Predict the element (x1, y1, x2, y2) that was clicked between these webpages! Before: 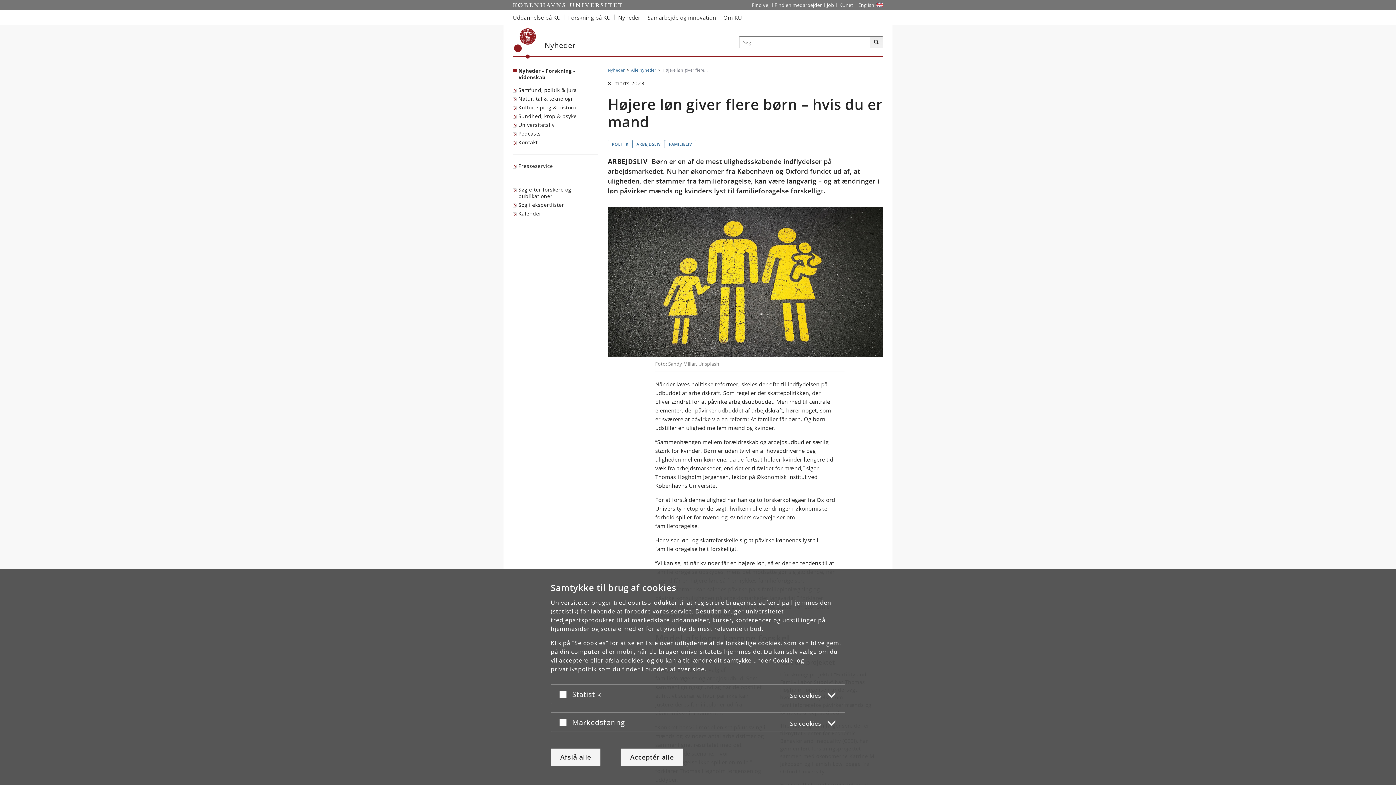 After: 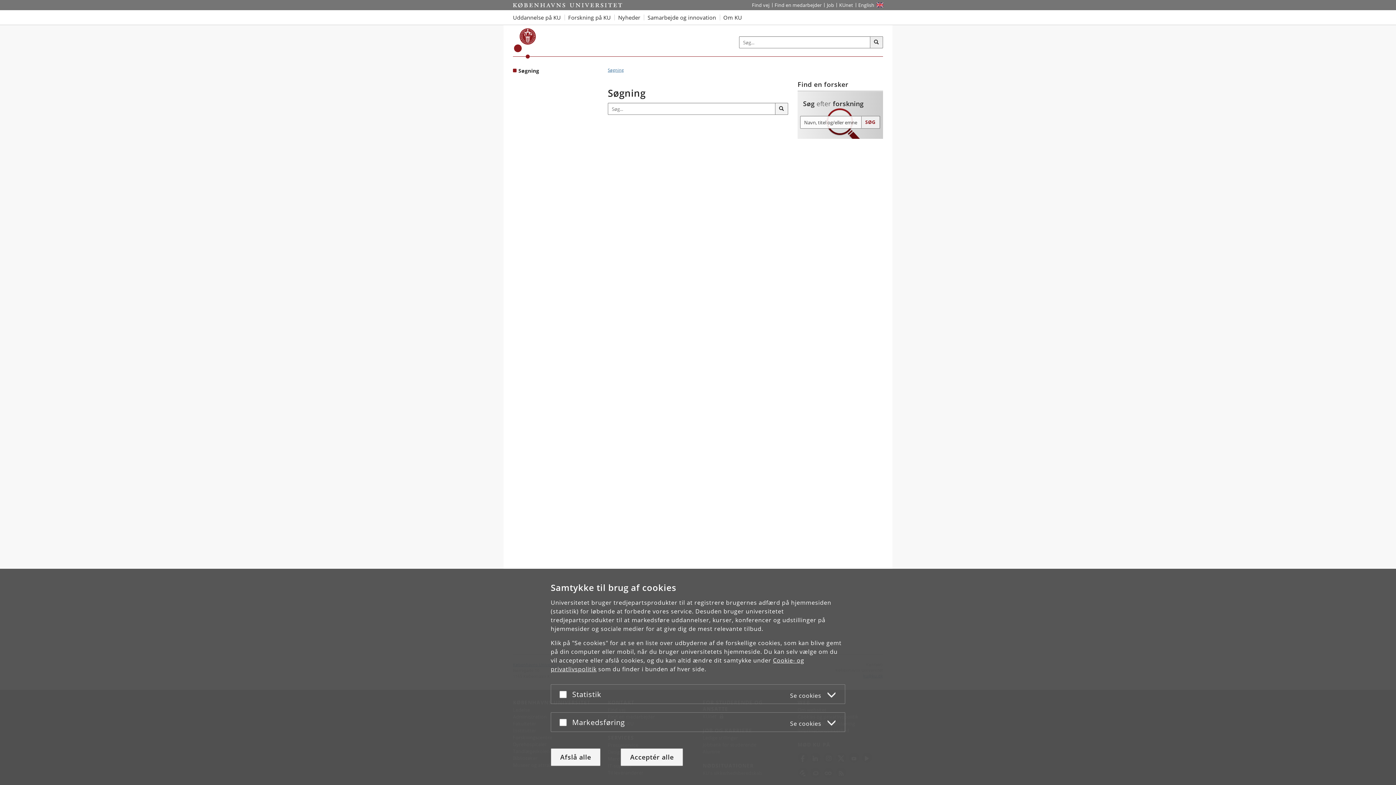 Action: bbox: (870, 36, 883, 48) label: Søg